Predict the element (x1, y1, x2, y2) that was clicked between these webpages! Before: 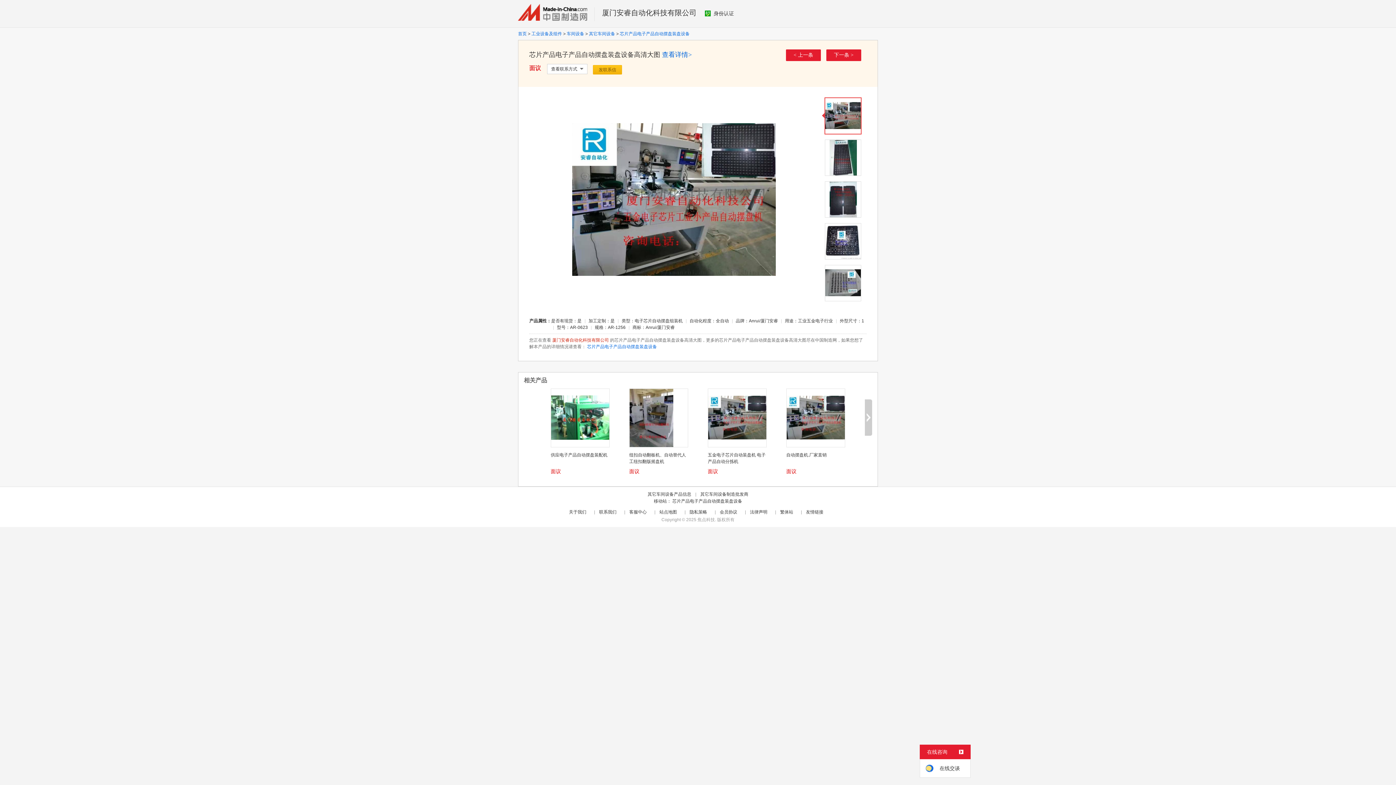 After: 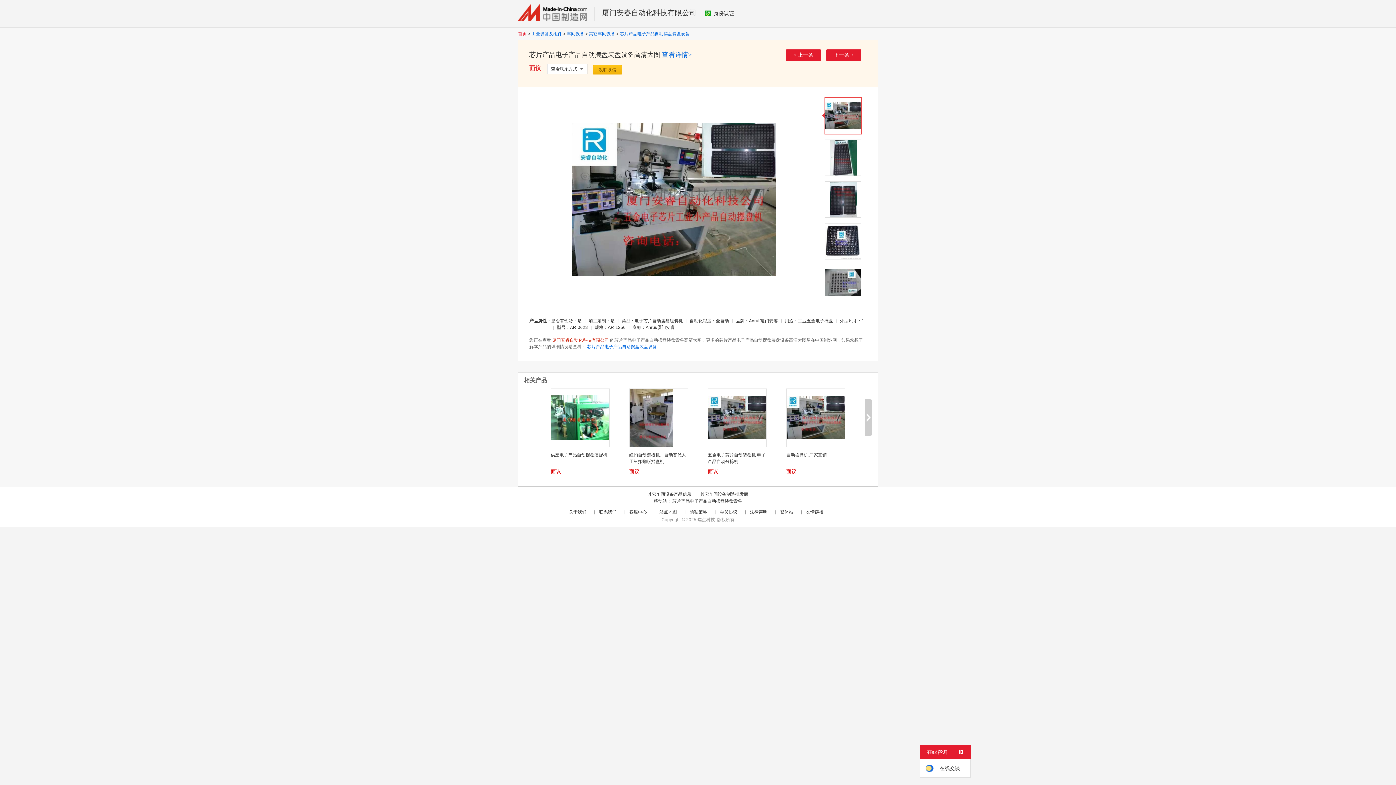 Action: bbox: (518, 31, 526, 36) label: 首页